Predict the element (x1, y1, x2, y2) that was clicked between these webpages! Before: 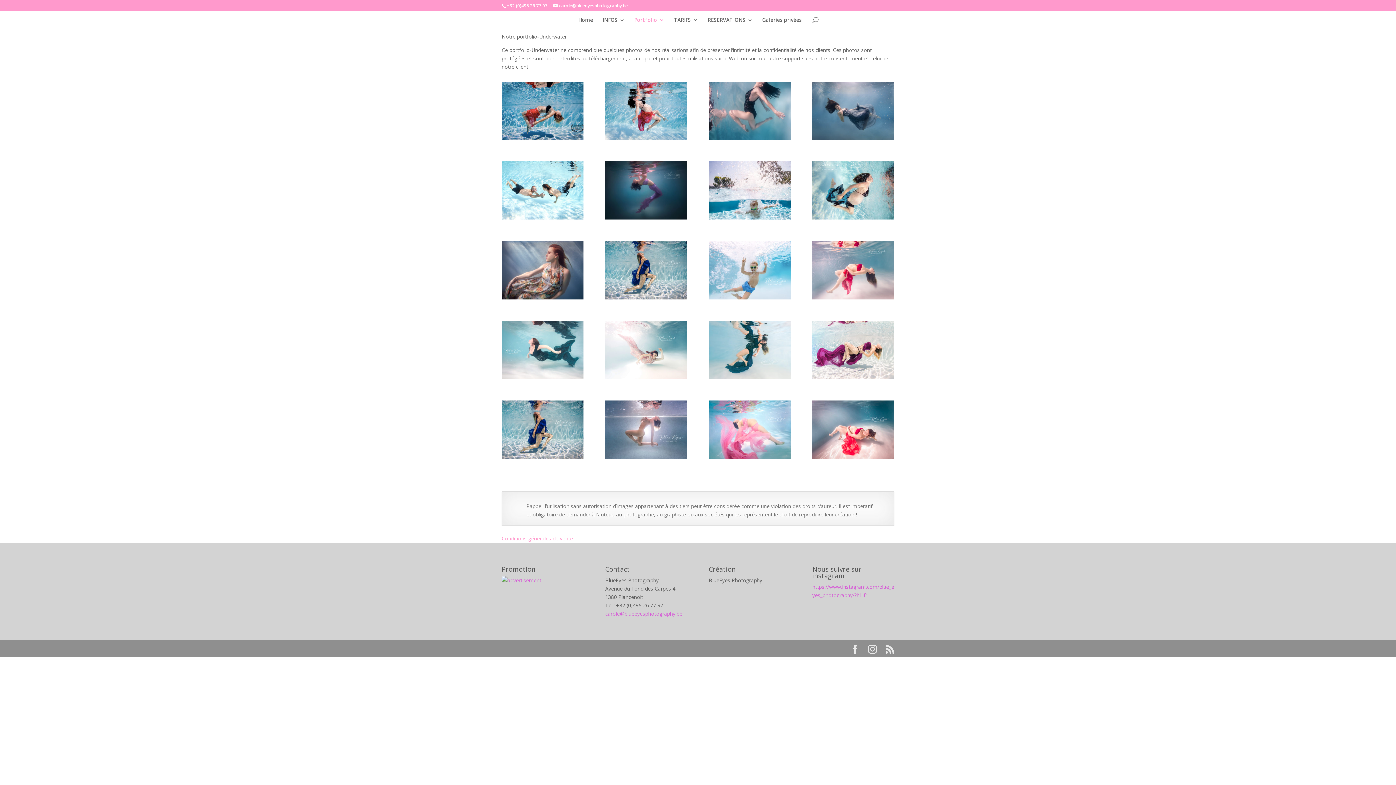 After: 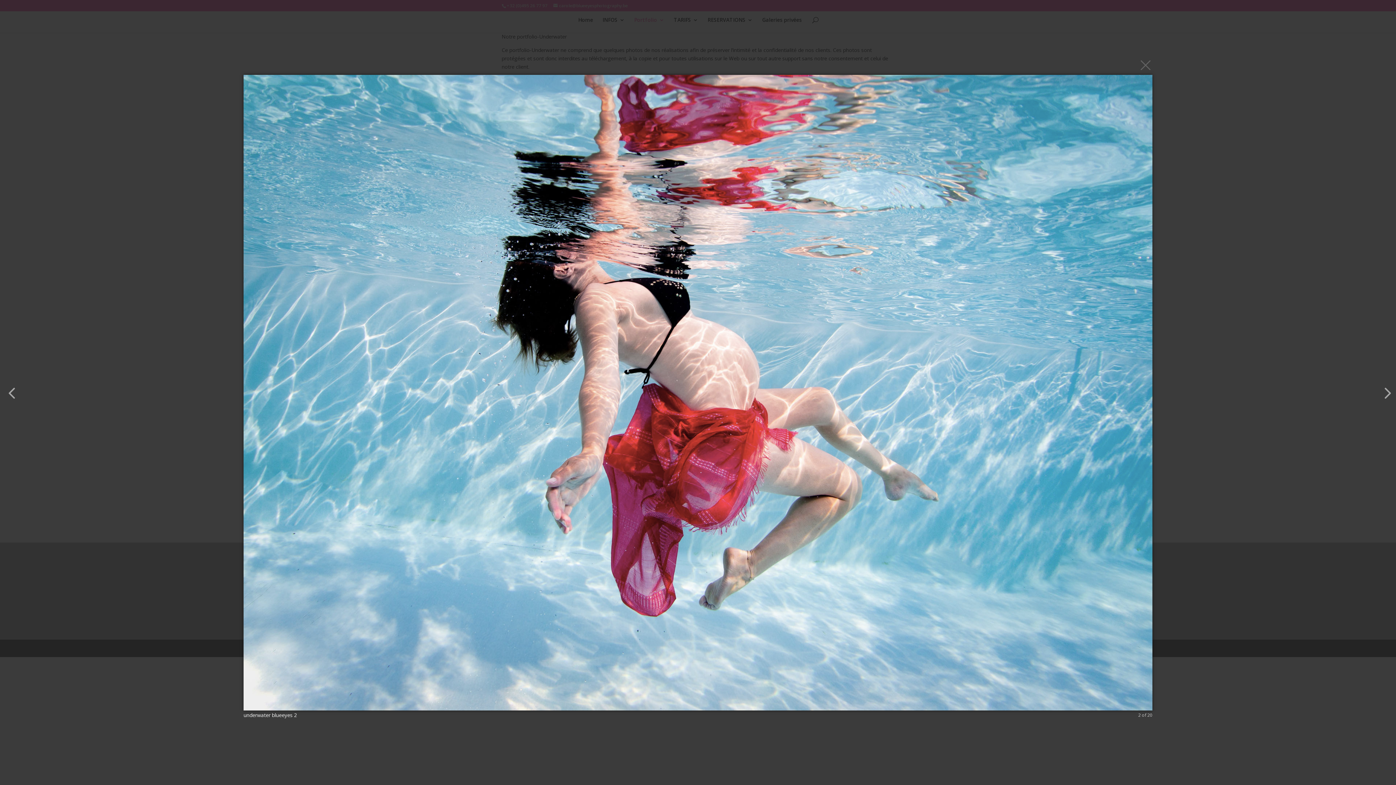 Action: bbox: (605, 134, 687, 141)